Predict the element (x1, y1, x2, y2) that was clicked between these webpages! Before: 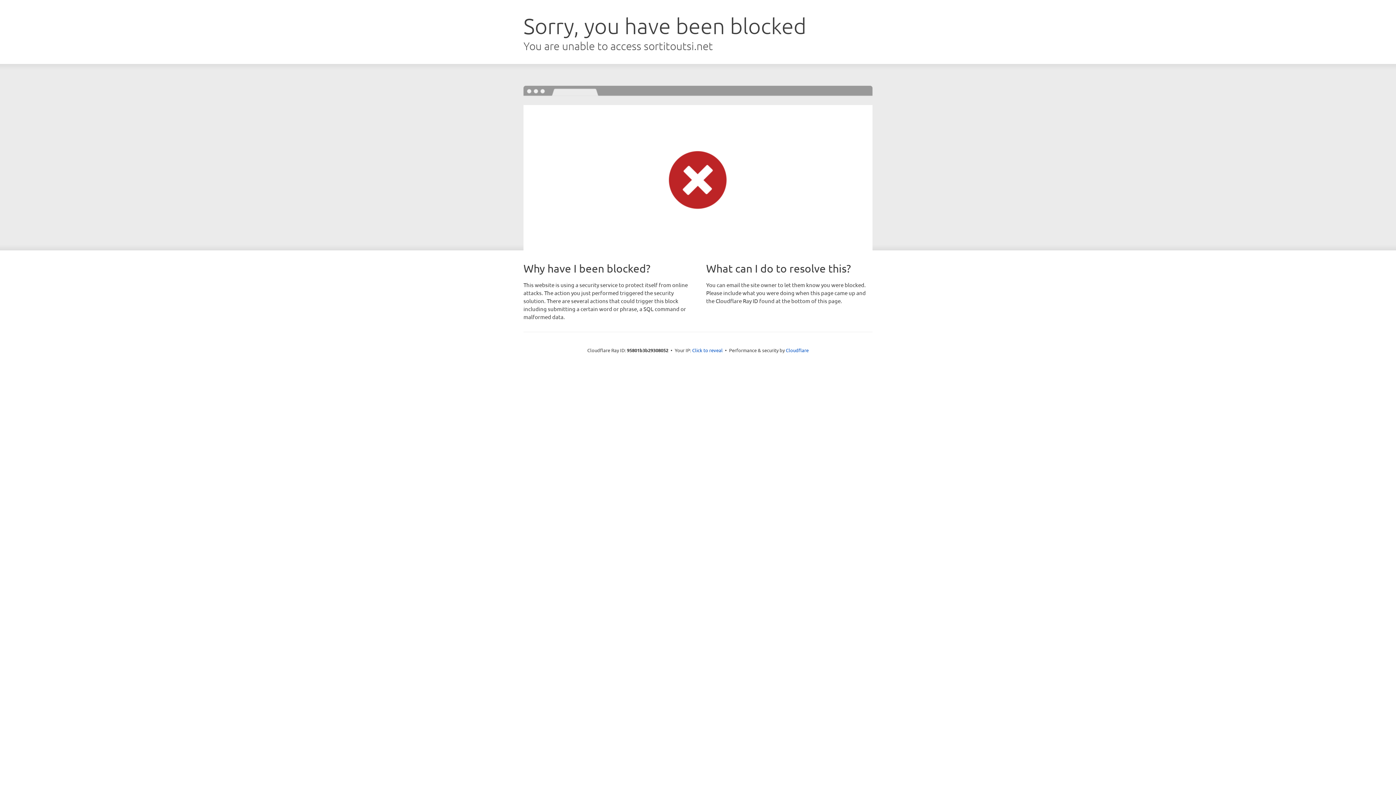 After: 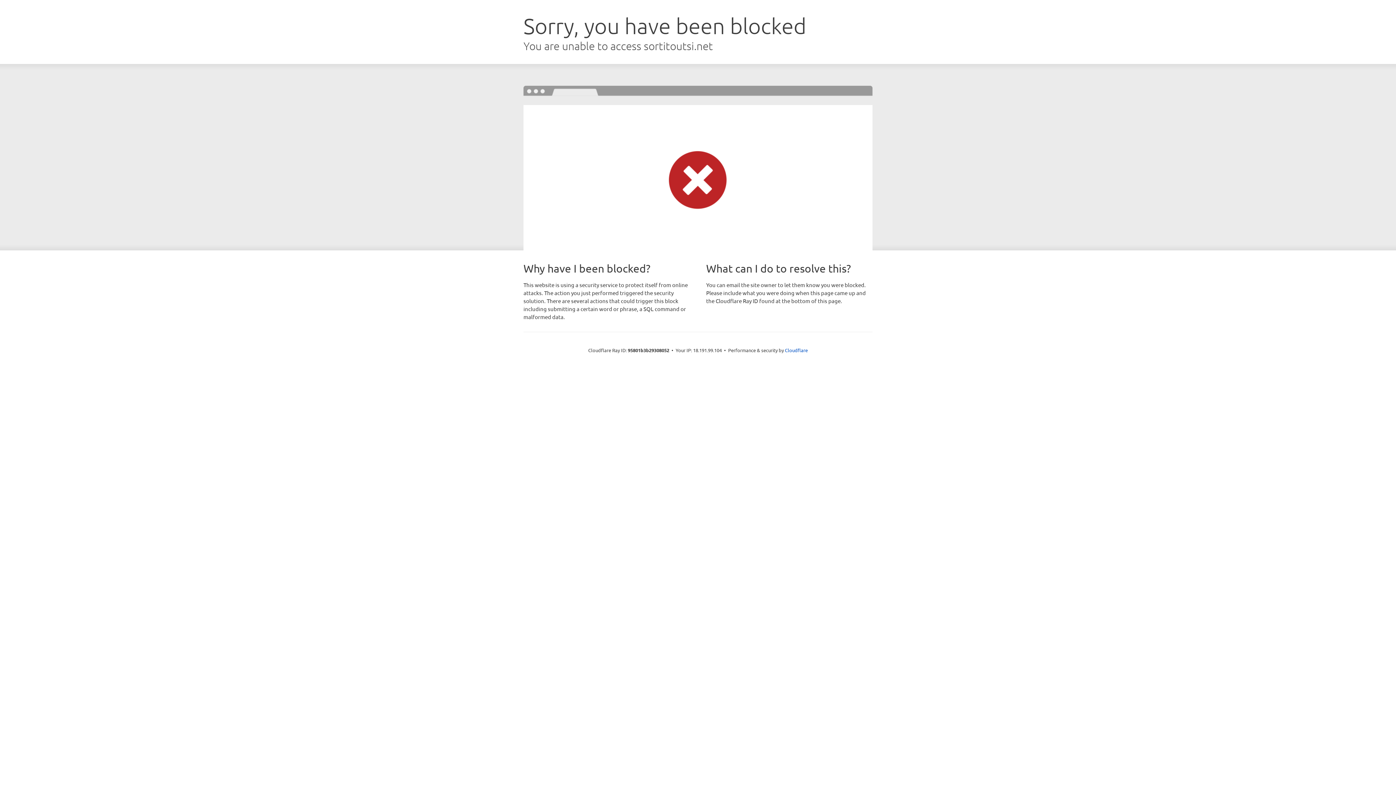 Action: bbox: (692, 346, 722, 353) label: Click to reveal